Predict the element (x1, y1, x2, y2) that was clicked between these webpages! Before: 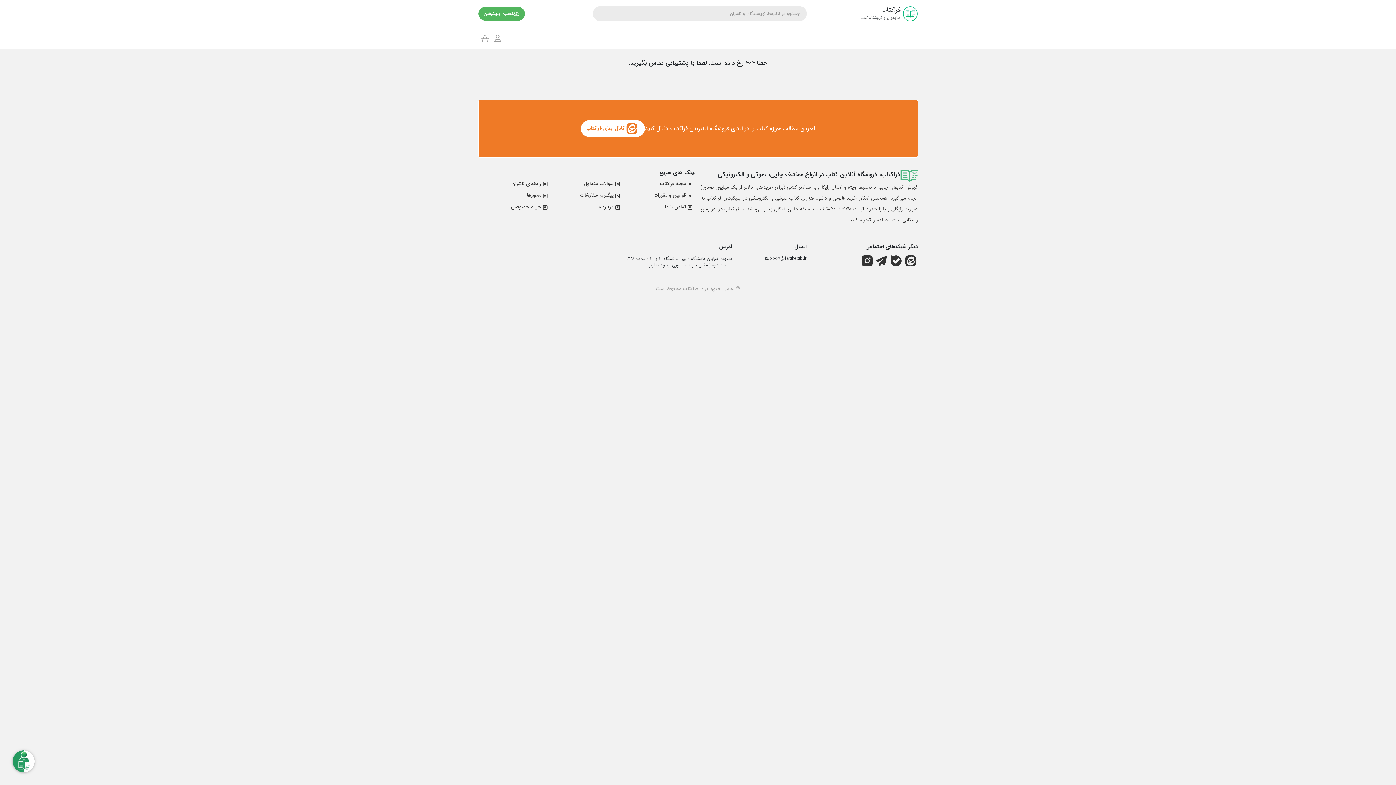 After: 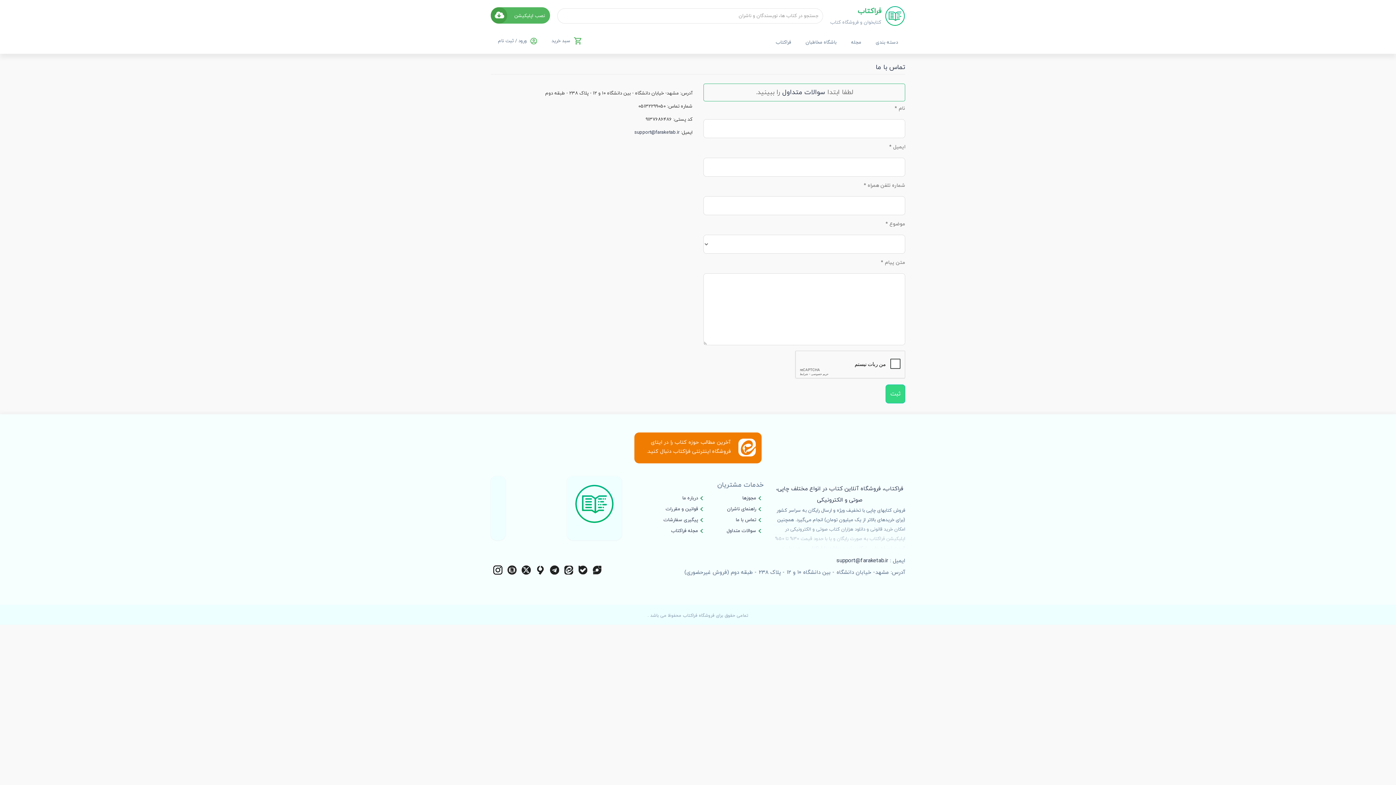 Action: label: تماس با ما bbox: (665, 202, 686, 210)